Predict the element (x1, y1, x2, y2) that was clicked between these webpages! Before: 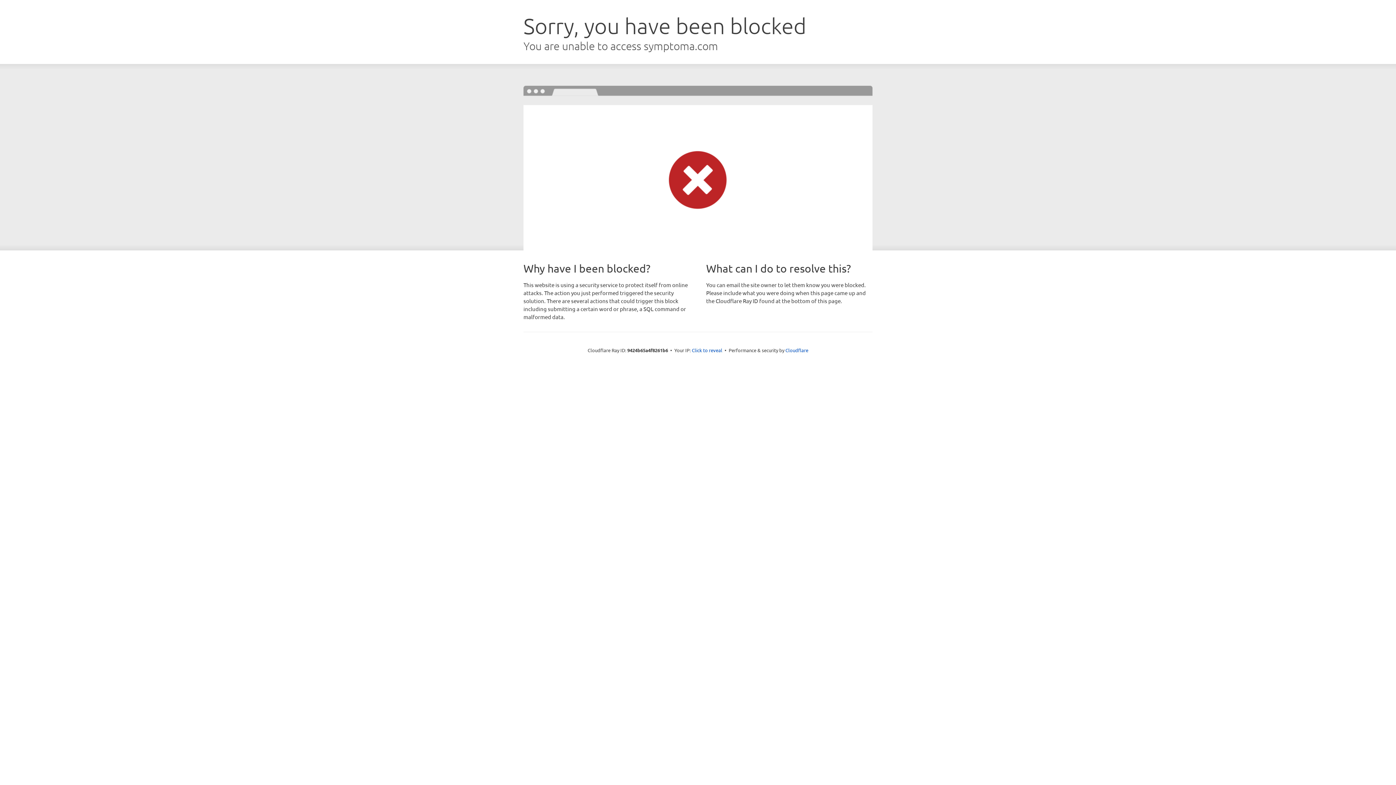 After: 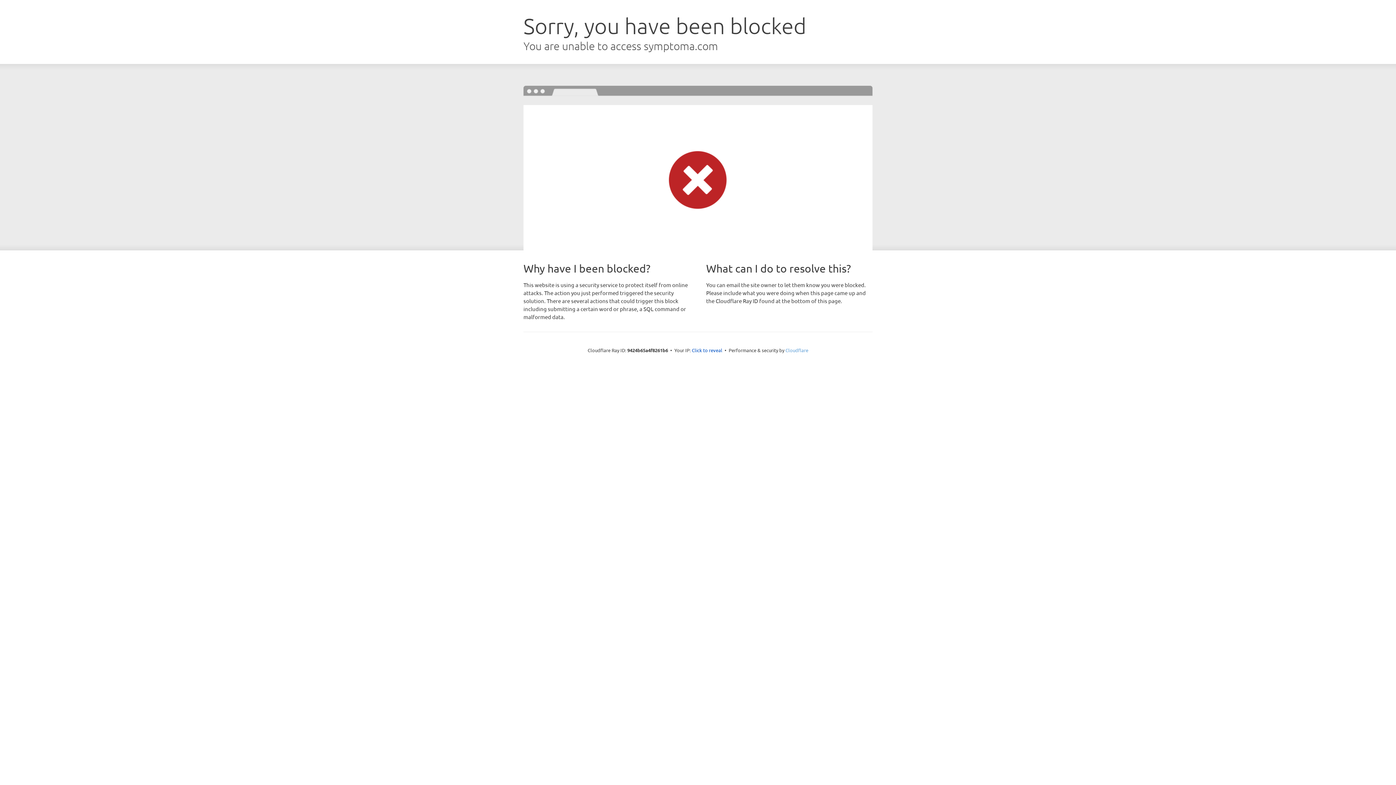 Action: bbox: (785, 347, 808, 353) label: Cloudflare